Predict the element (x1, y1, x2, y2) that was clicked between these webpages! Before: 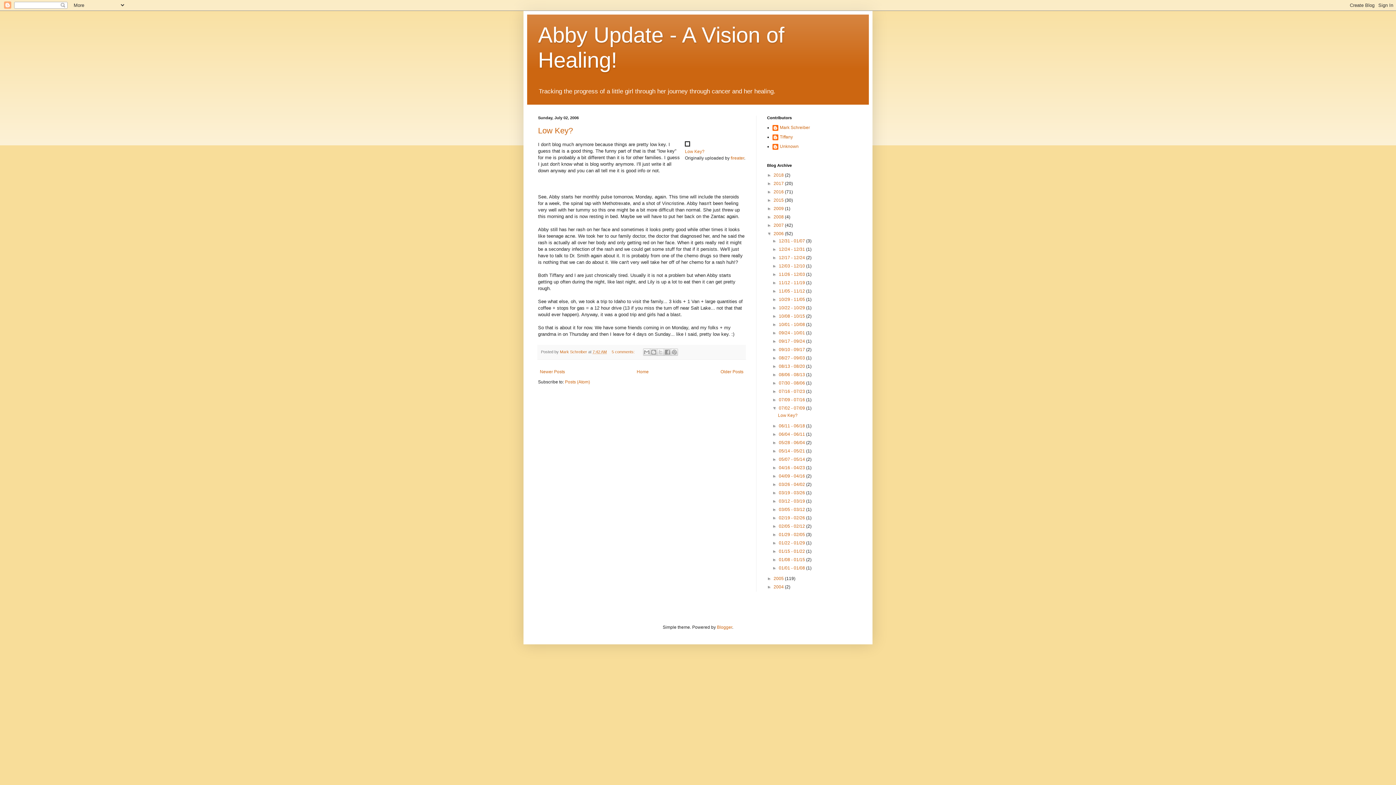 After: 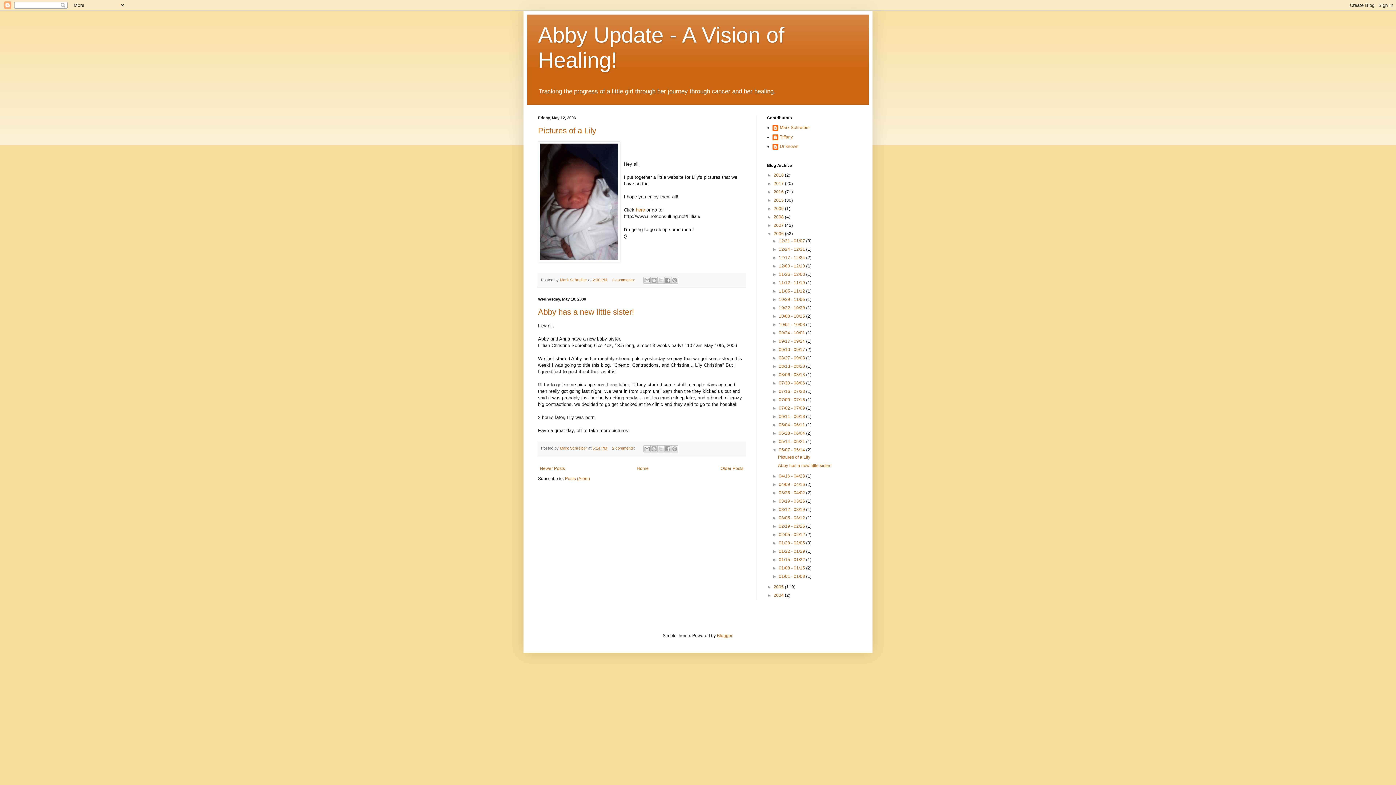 Action: label: 05/07 - 05/14  bbox: (779, 457, 806, 462)